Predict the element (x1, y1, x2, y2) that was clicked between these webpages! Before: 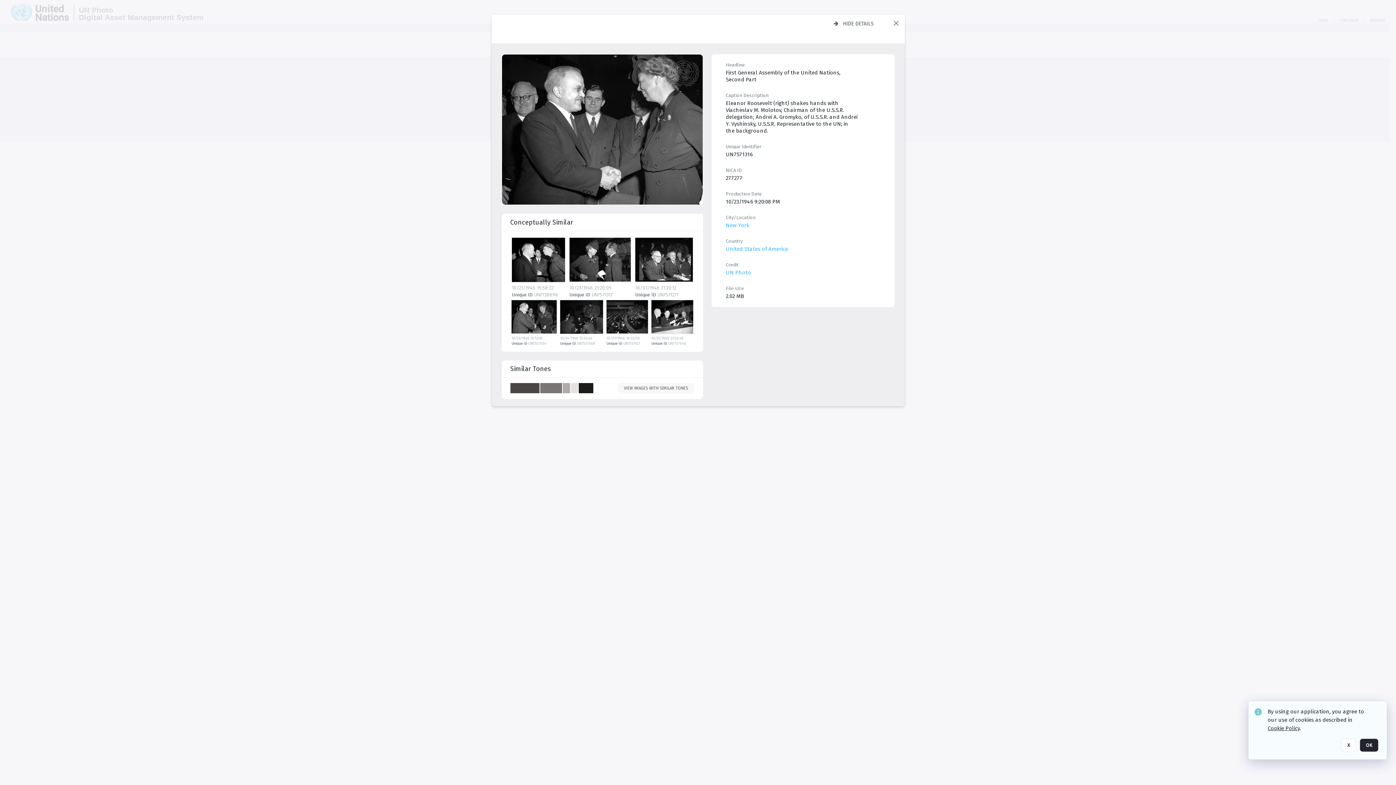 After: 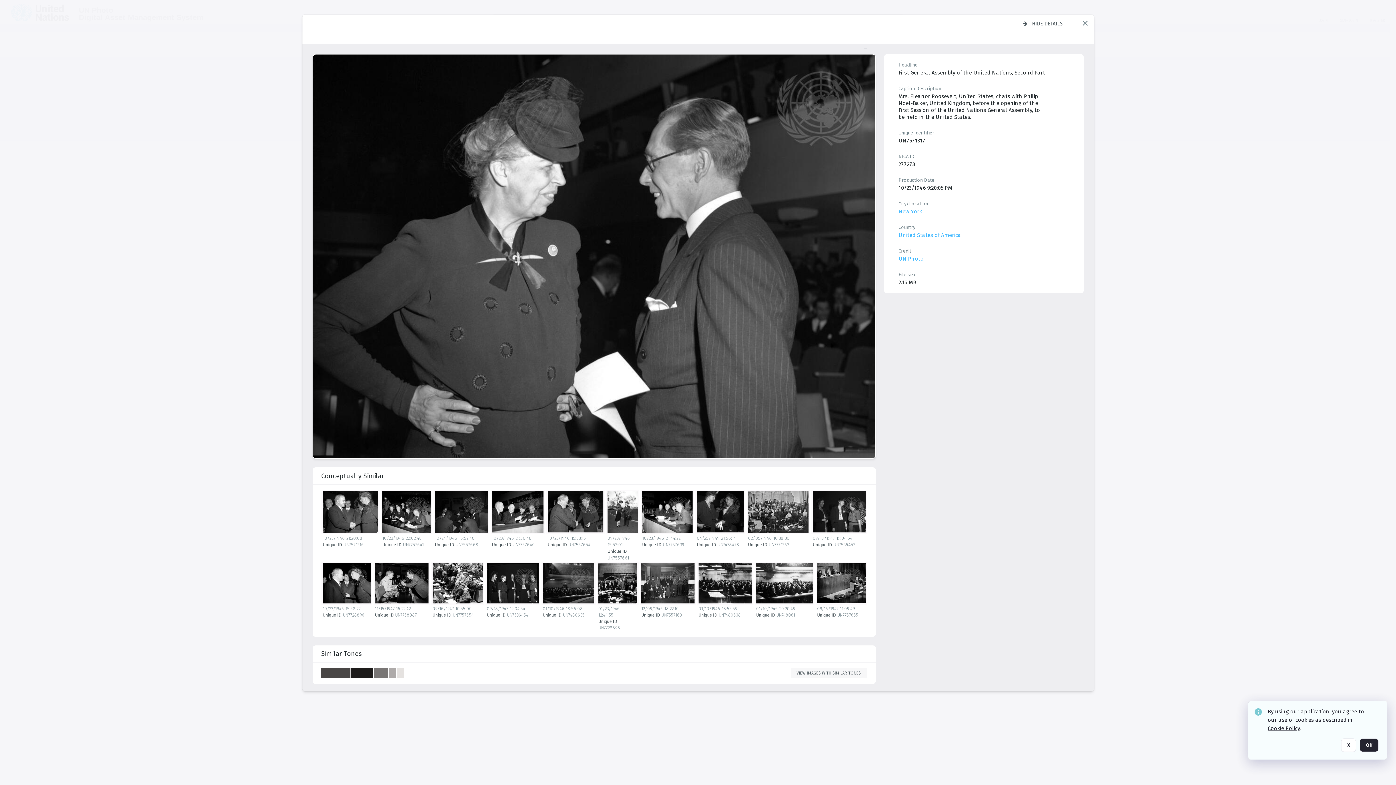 Action: label: Conceptually similar bbox: (510, 213, 694, 352)